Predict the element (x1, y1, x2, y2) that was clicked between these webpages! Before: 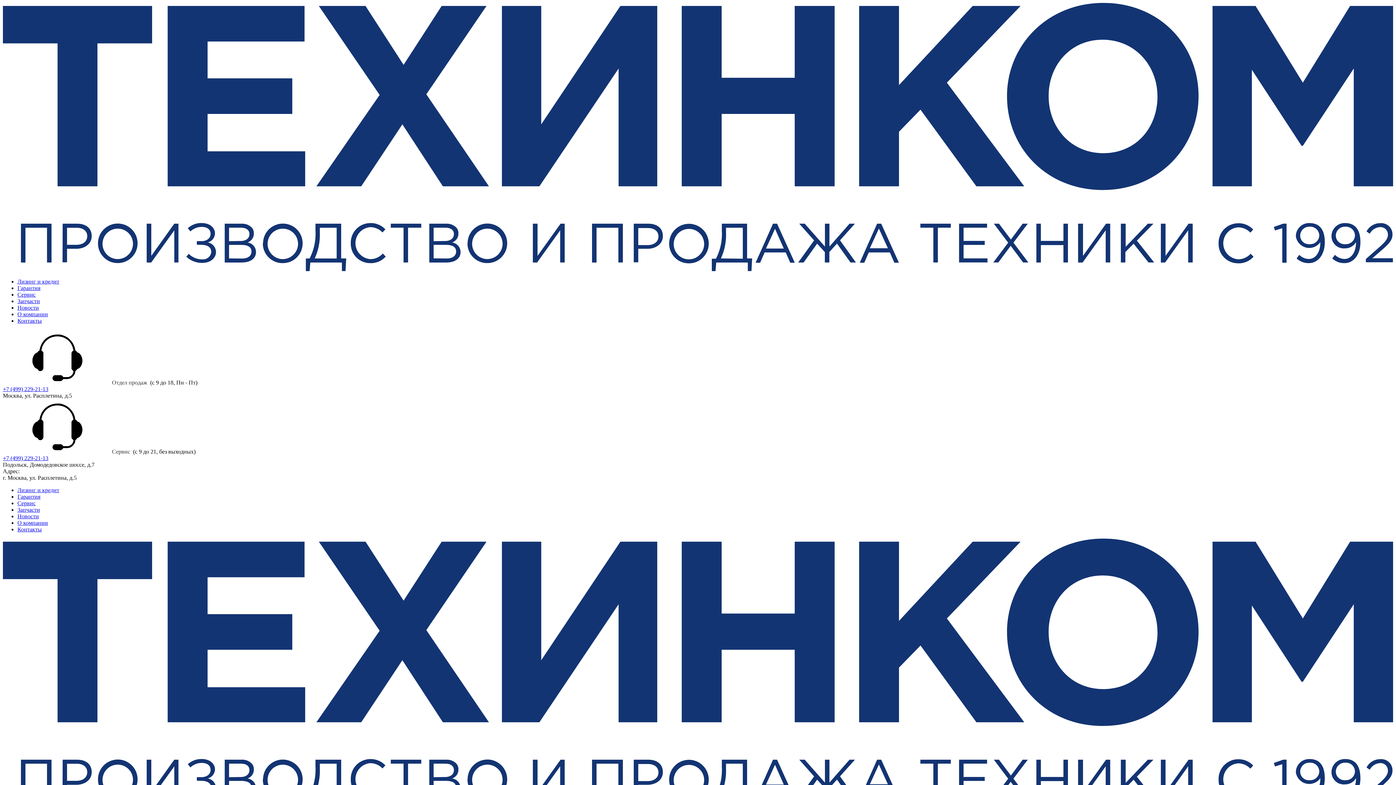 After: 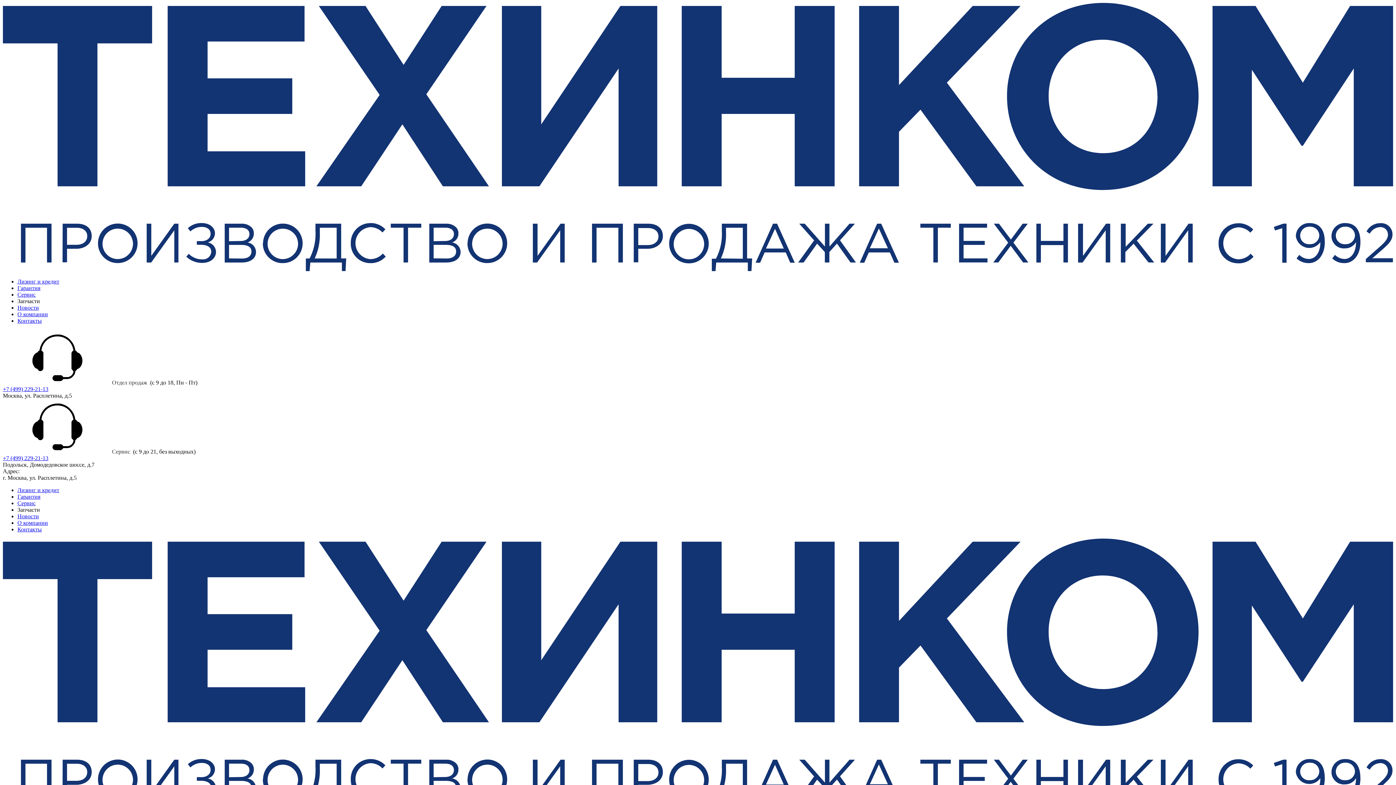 Action: bbox: (17, 507, 40, 513) label: Запчасти